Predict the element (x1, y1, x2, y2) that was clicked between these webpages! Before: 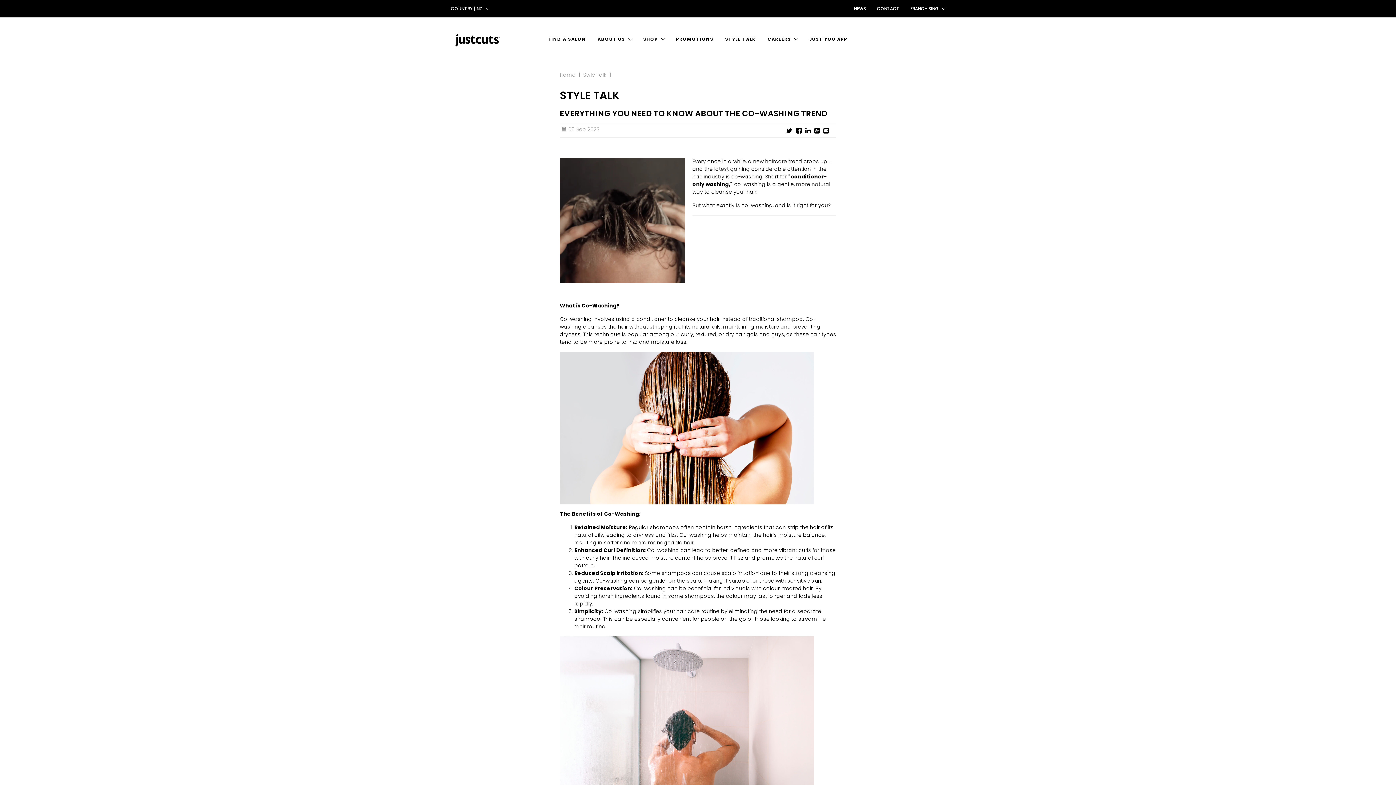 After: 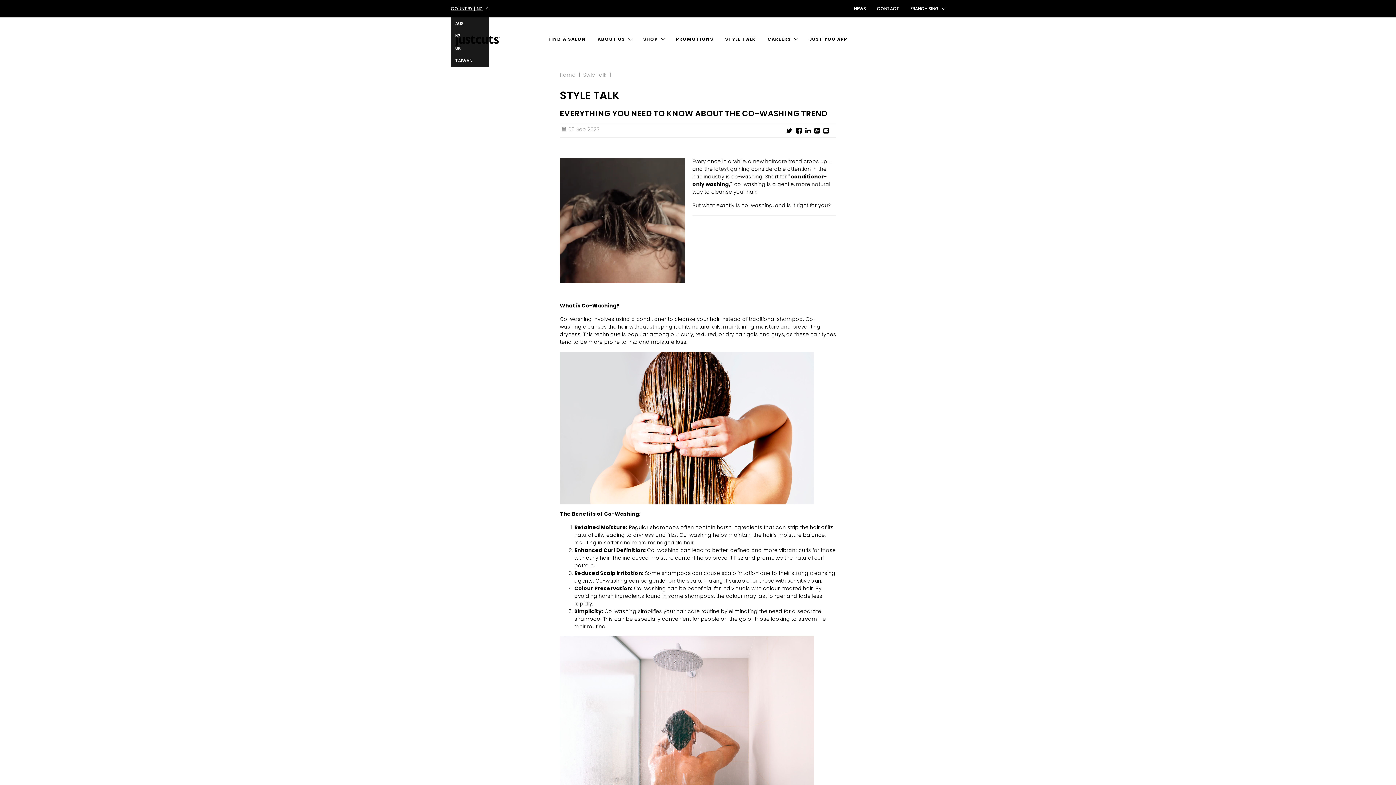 Action: bbox: (450, 0, 489, 17) label: COUNTRY | NZ